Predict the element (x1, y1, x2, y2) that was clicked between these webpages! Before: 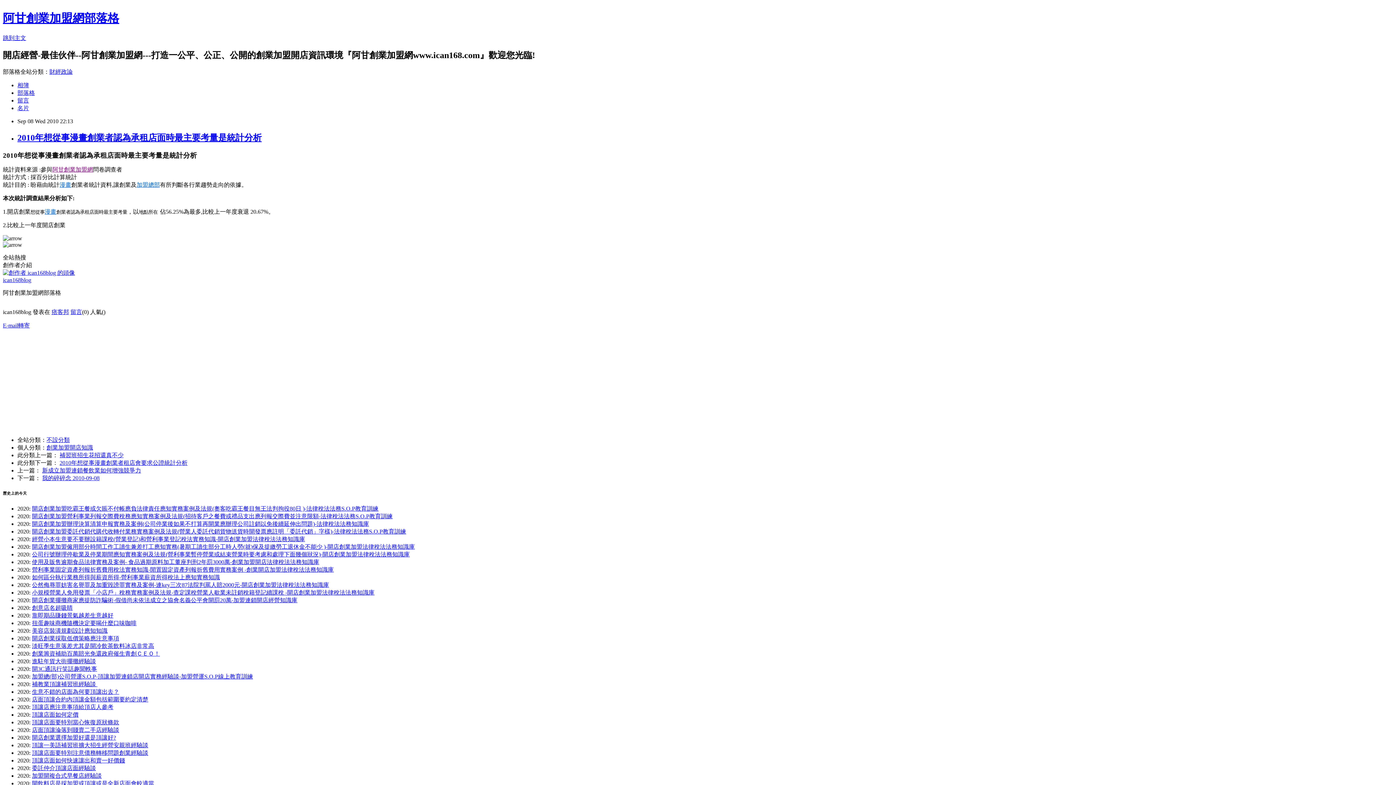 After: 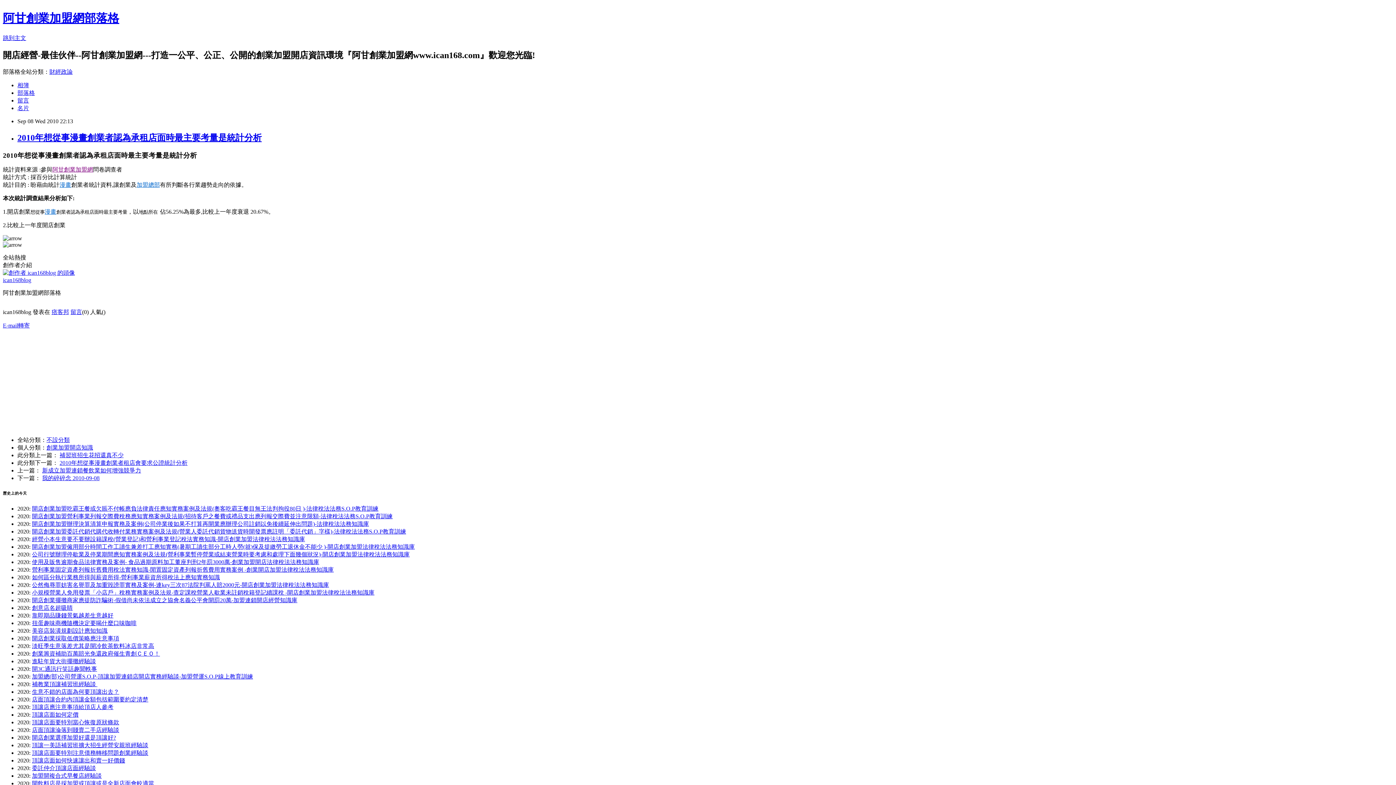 Action: bbox: (2, 322, 29, 328) label: E-mail轉寄